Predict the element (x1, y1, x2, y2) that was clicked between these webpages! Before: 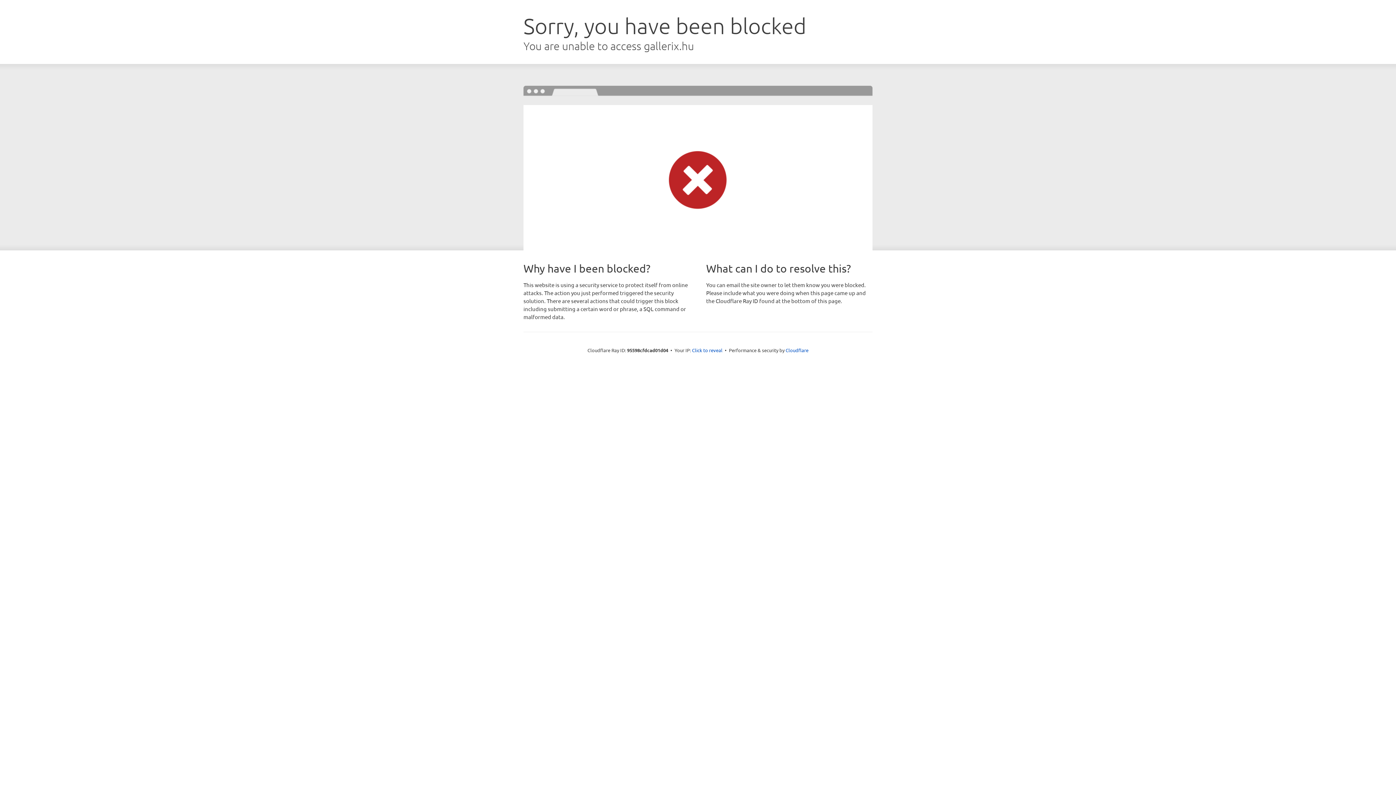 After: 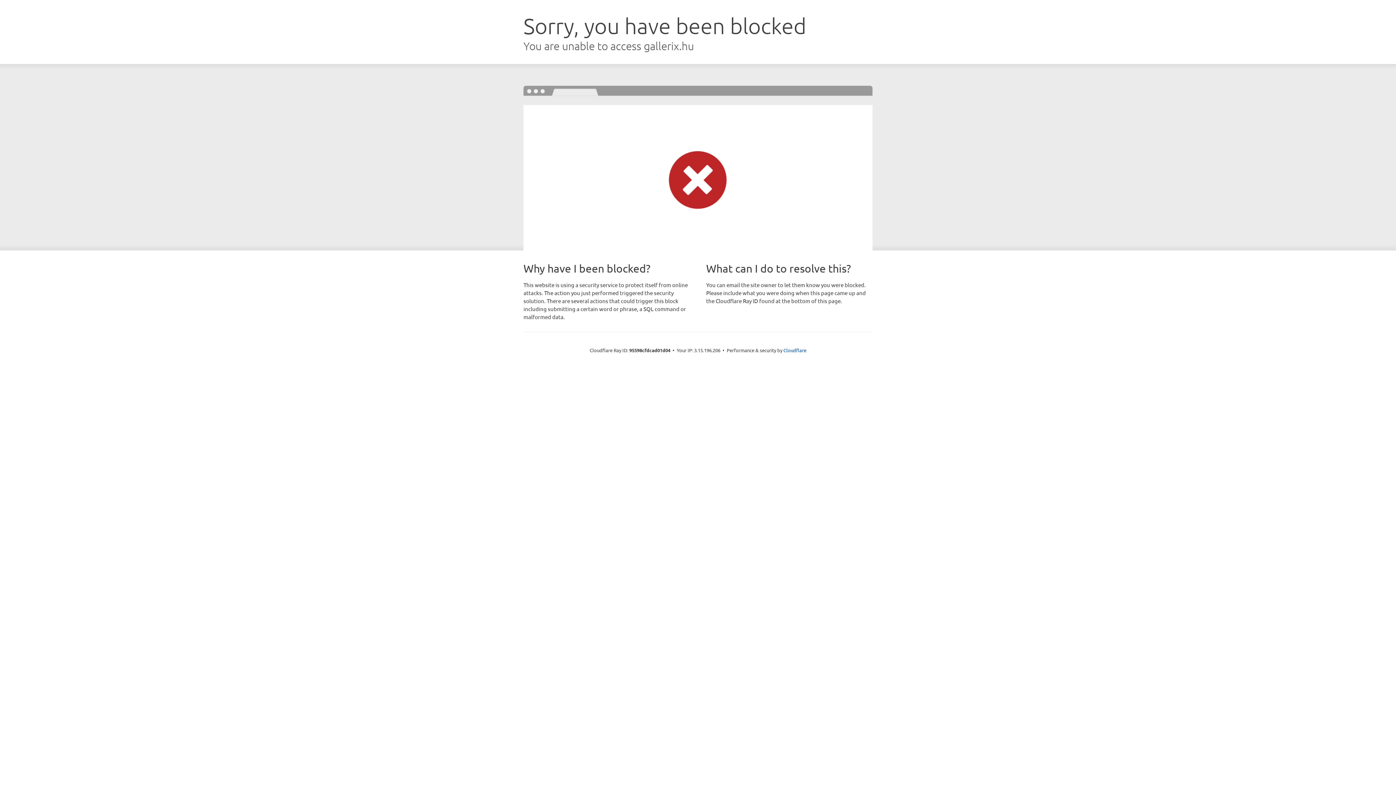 Action: label: Click to reveal bbox: (692, 346, 722, 353)